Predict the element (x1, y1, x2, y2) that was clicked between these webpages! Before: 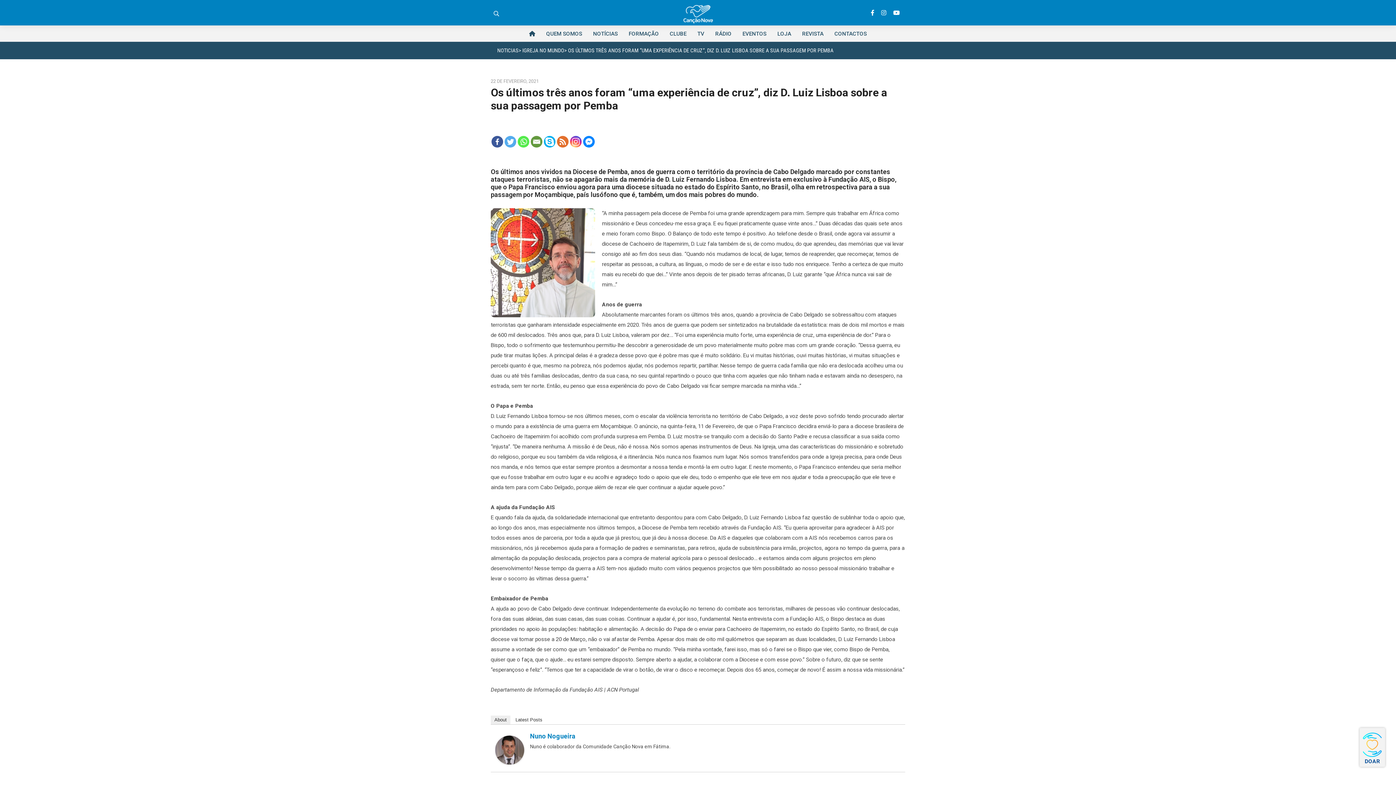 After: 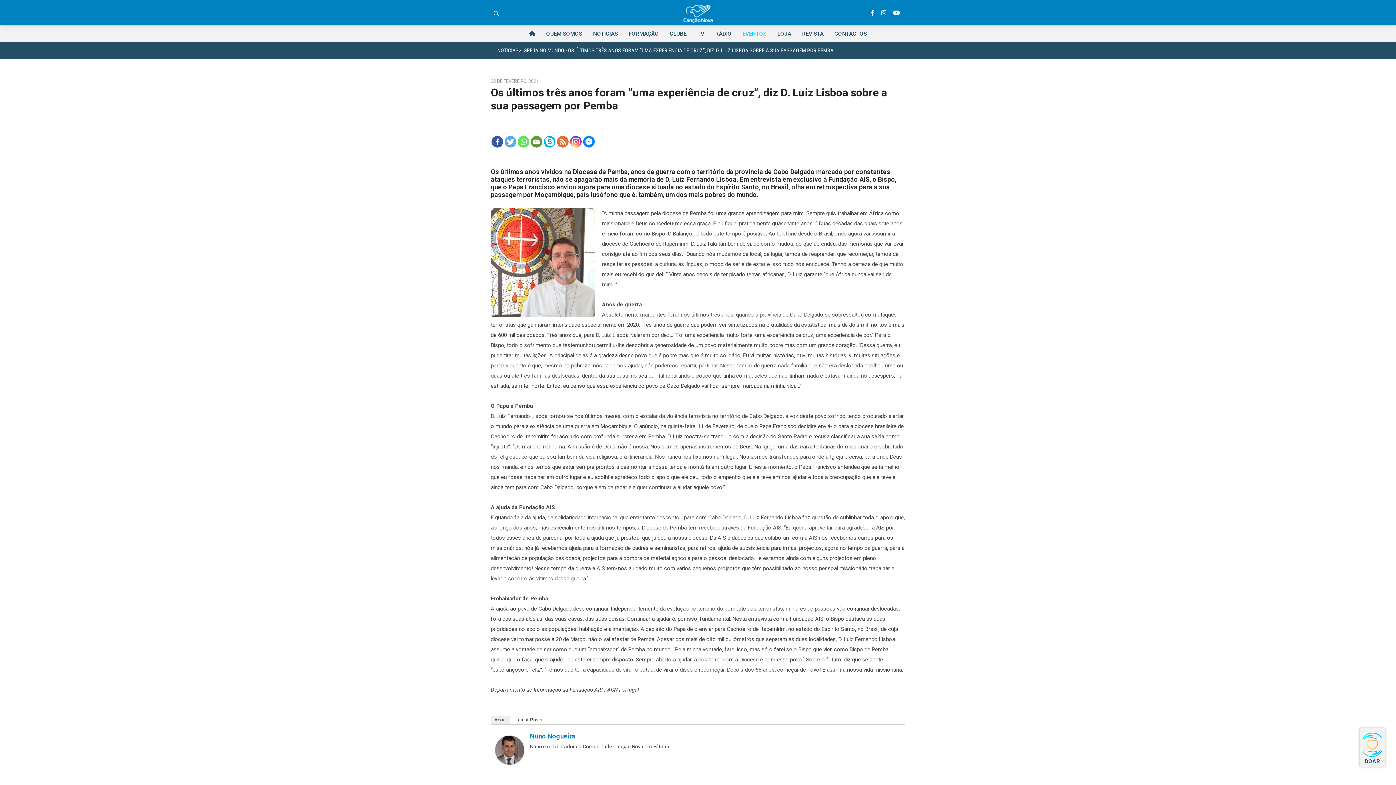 Action: label: EVENTOS bbox: (742, 25, 766, 41)